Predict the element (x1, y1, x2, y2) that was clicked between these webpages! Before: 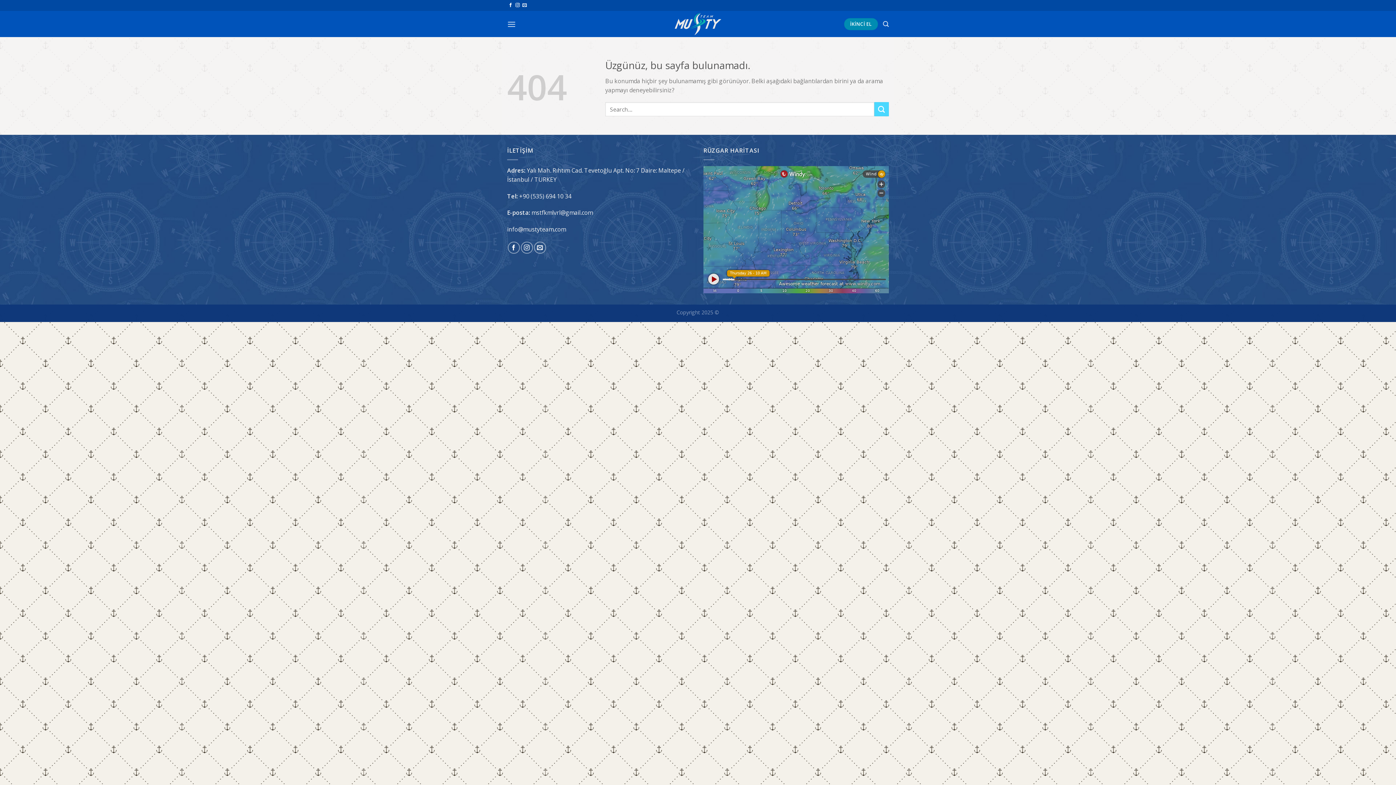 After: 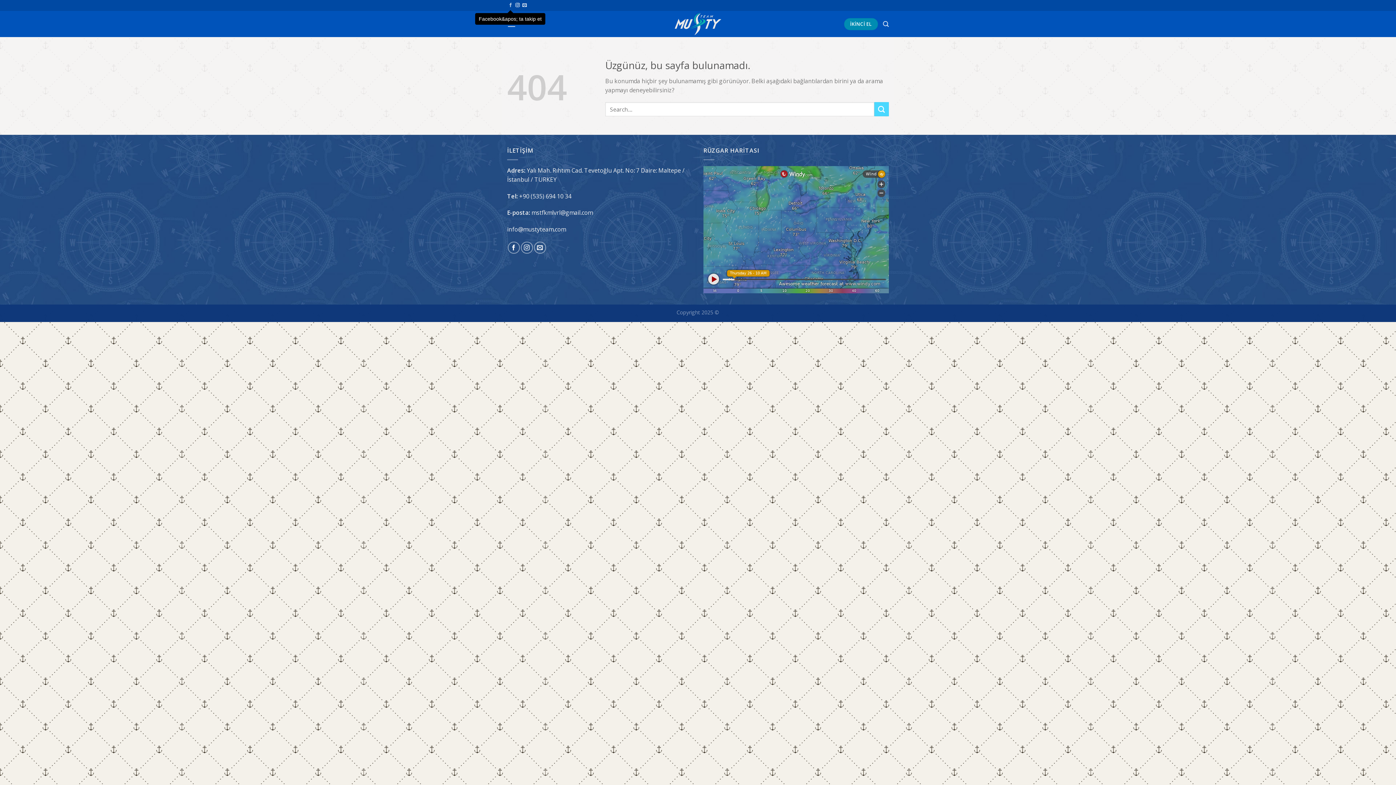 Action: label: Facebook&apos; ta takip et bbox: (508, 3, 512, 8)